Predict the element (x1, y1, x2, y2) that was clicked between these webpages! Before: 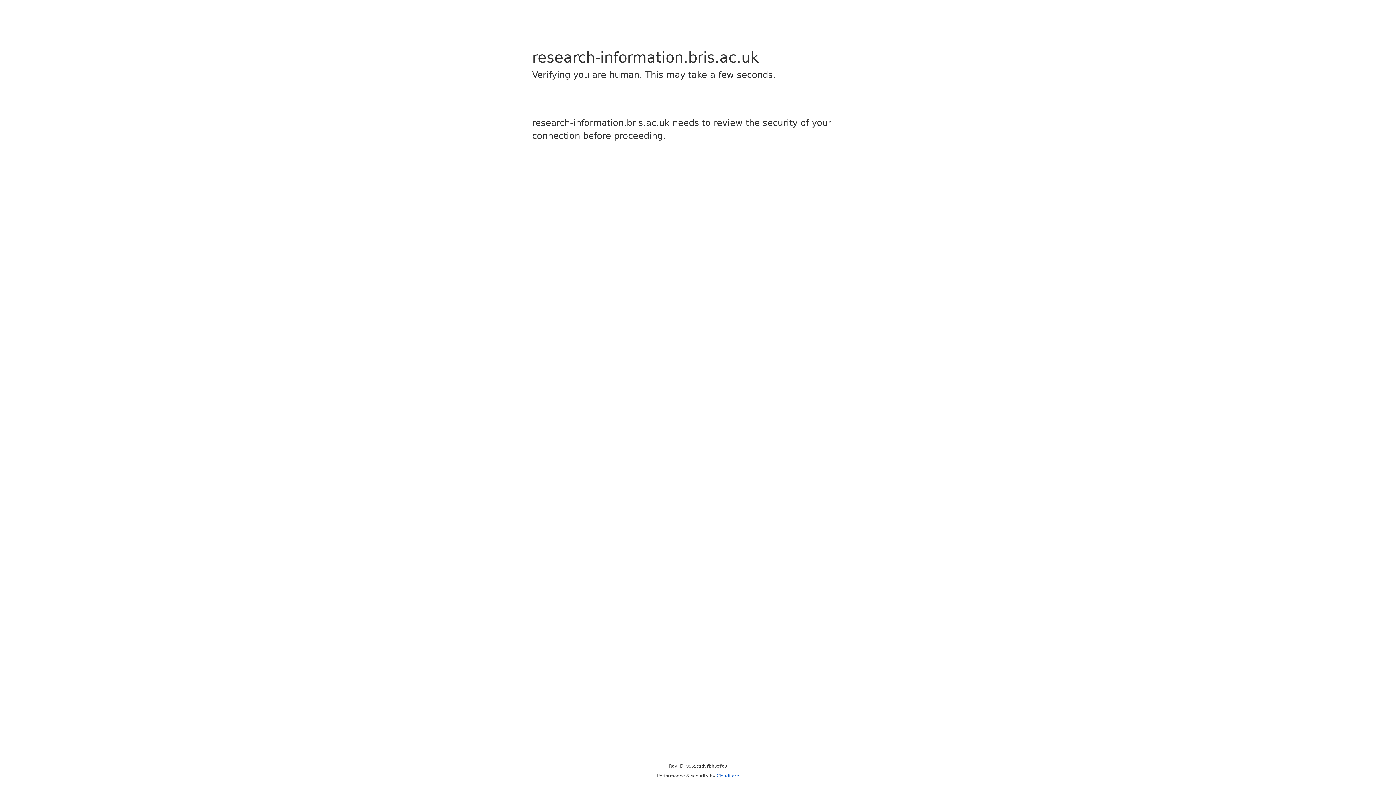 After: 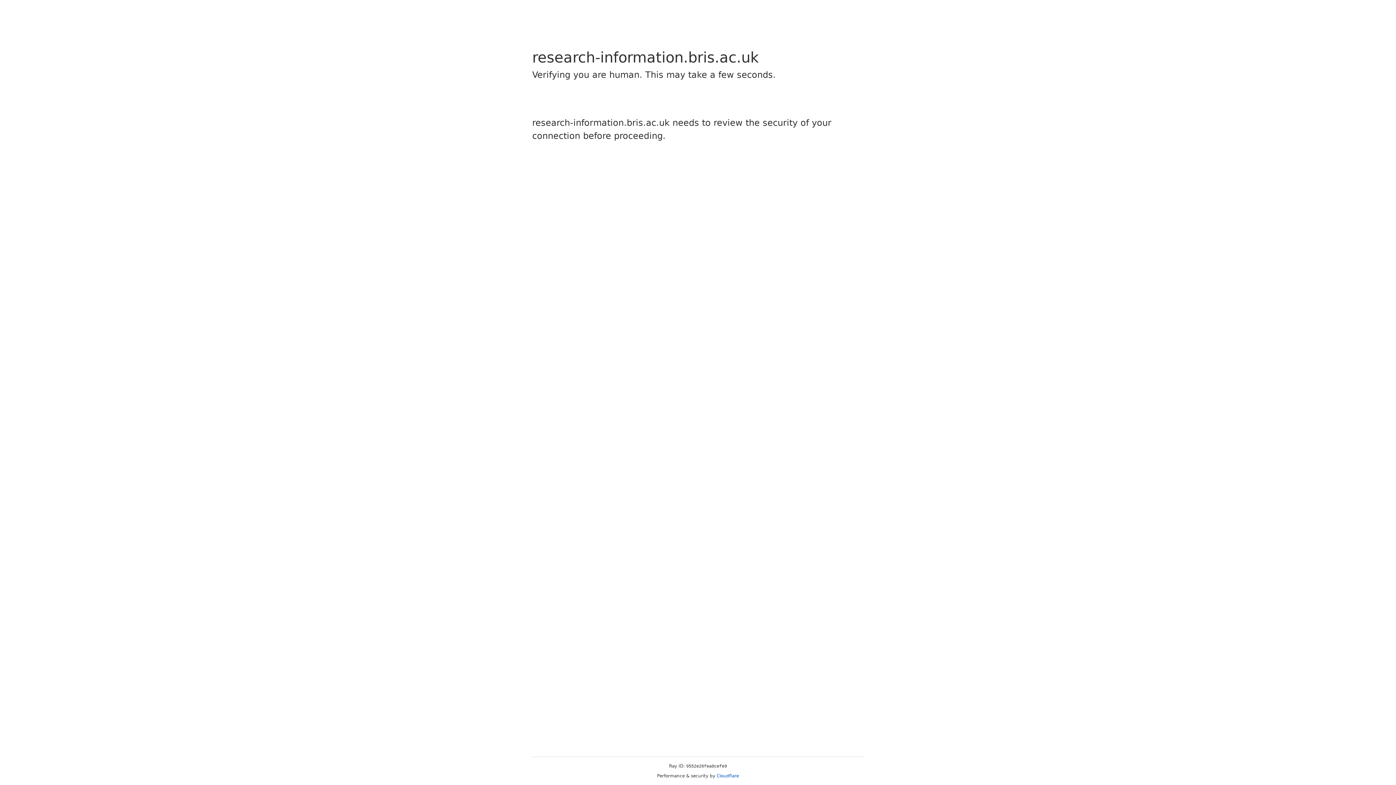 Action: label: Cloudflare bbox: (716, 773, 739, 778)